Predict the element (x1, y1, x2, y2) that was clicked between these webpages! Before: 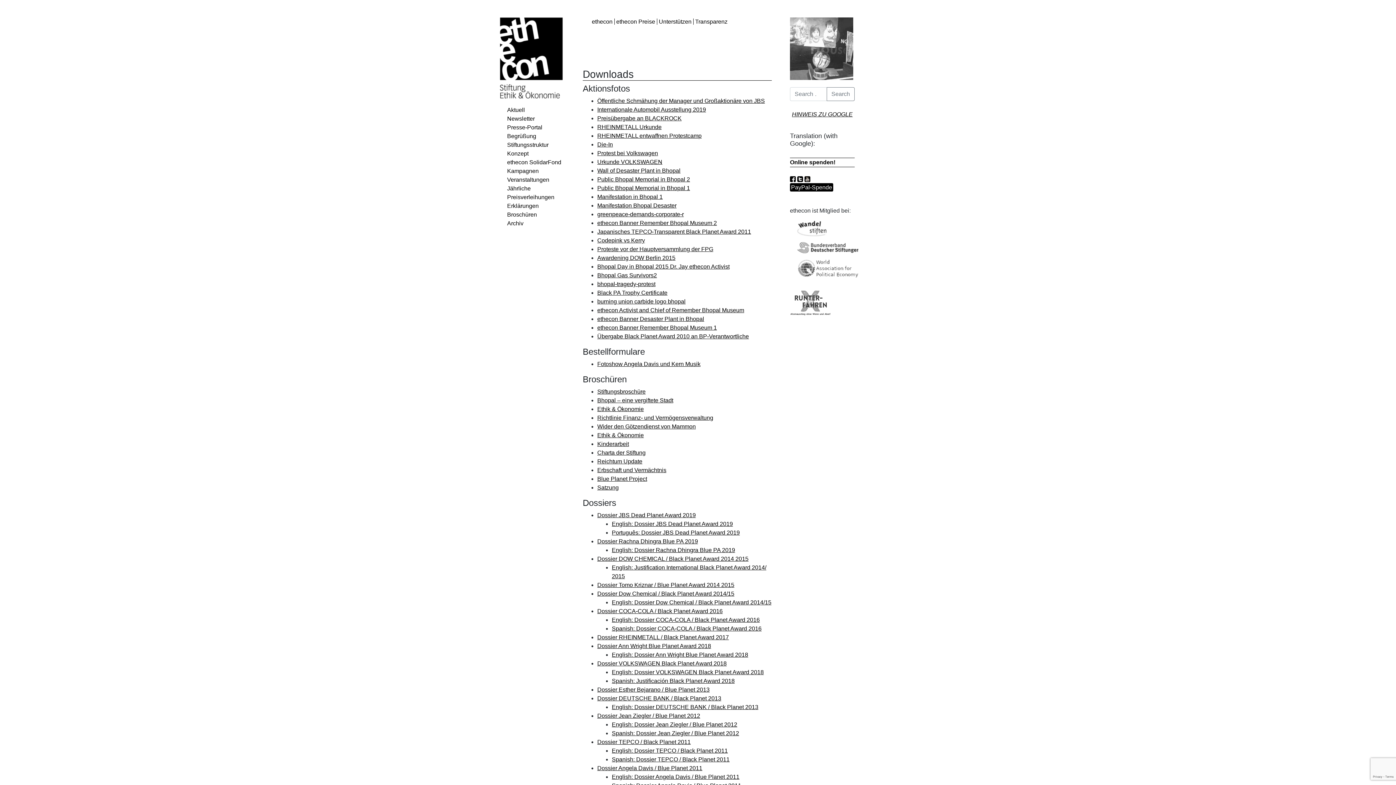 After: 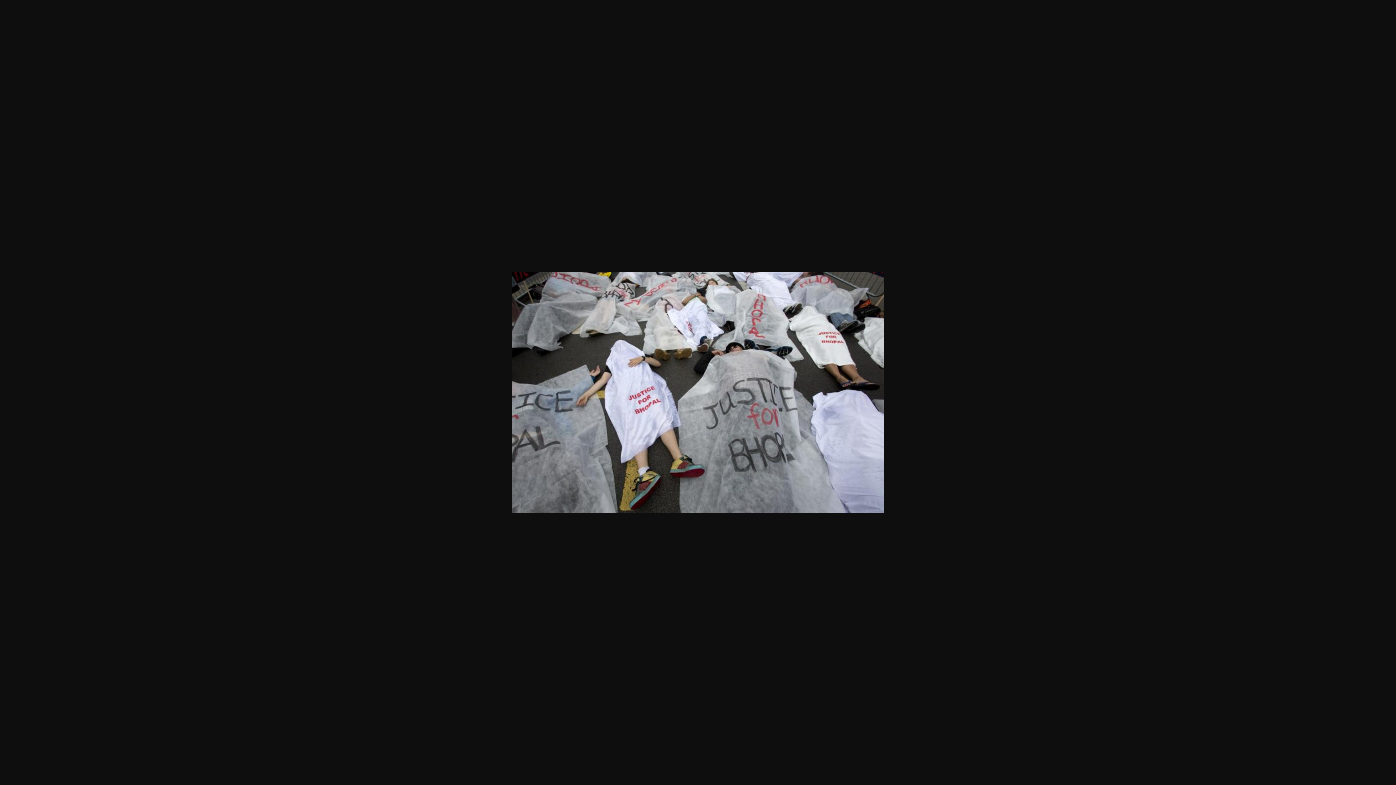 Action: bbox: (597, 281, 655, 287) label: bhopal-tragedy-protest